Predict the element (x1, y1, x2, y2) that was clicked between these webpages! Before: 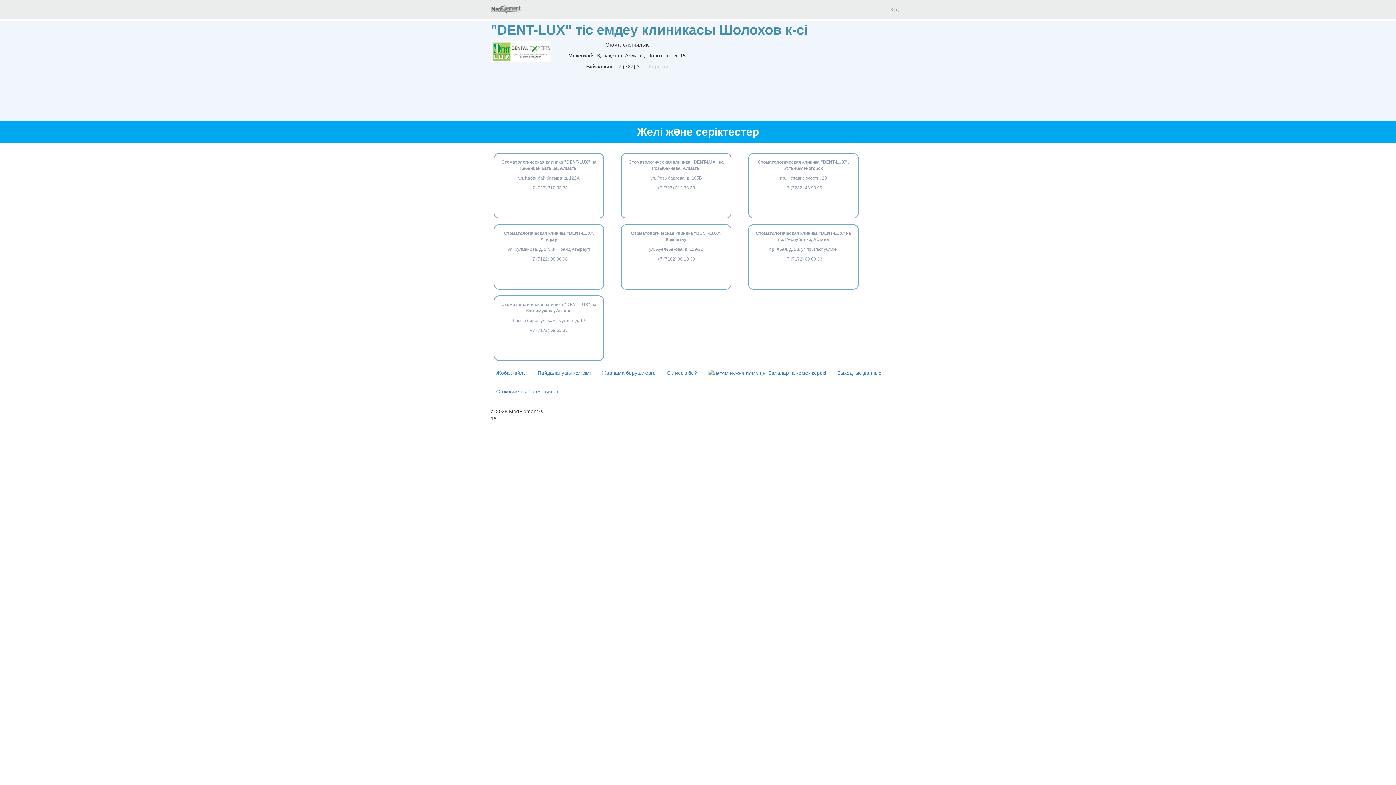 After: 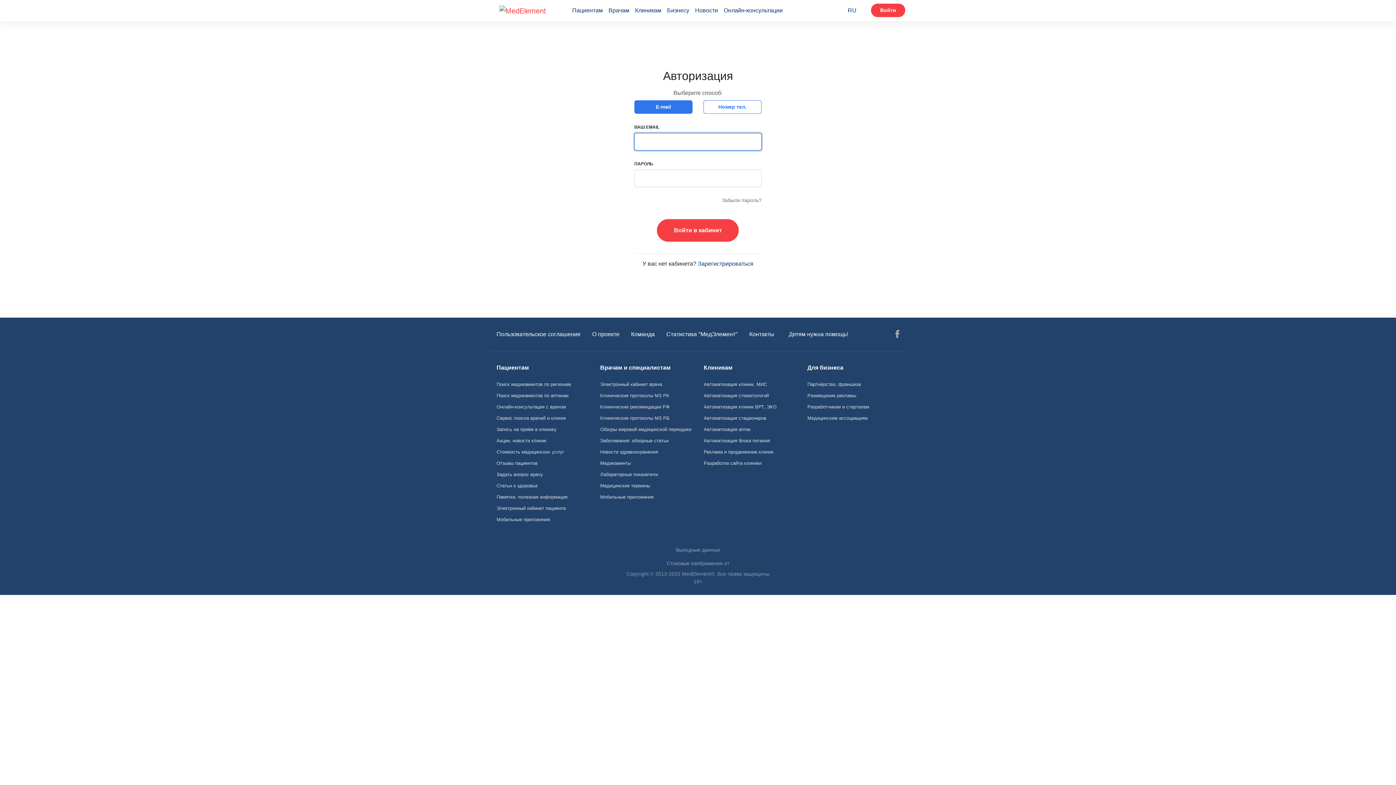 Action: label: Кіру bbox: (885, 0, 905, 18)